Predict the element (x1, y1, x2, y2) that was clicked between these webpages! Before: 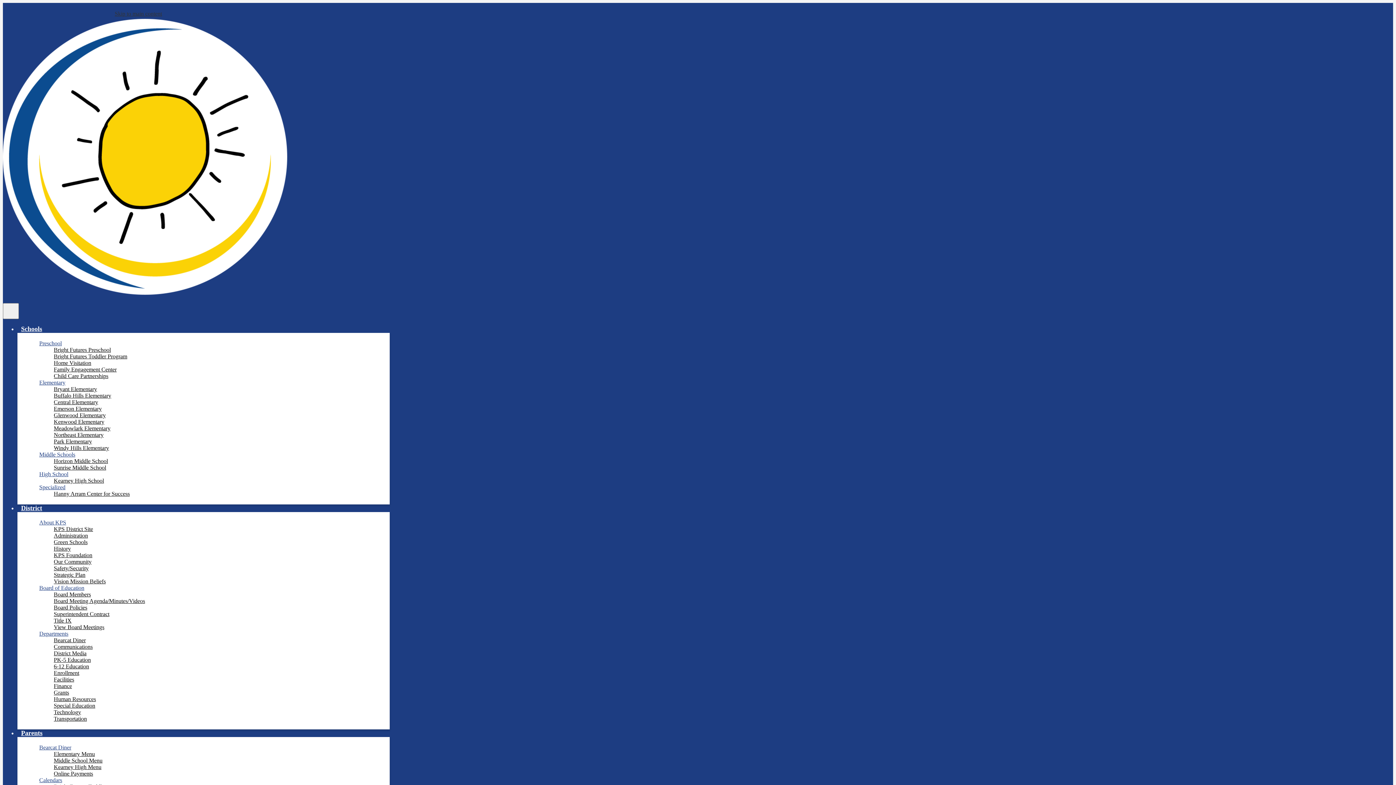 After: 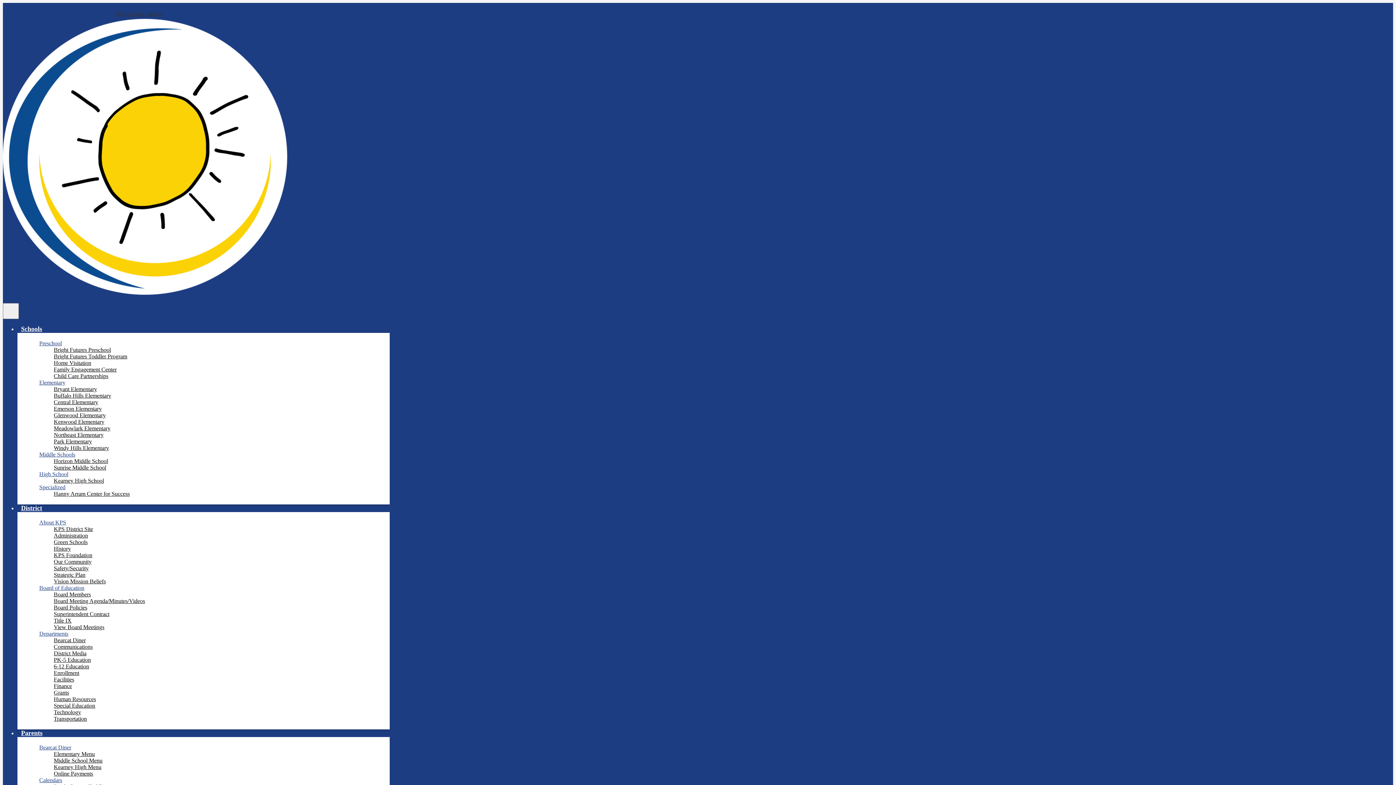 Action: bbox: (53, 637, 85, 643) label: Bearcat Diner